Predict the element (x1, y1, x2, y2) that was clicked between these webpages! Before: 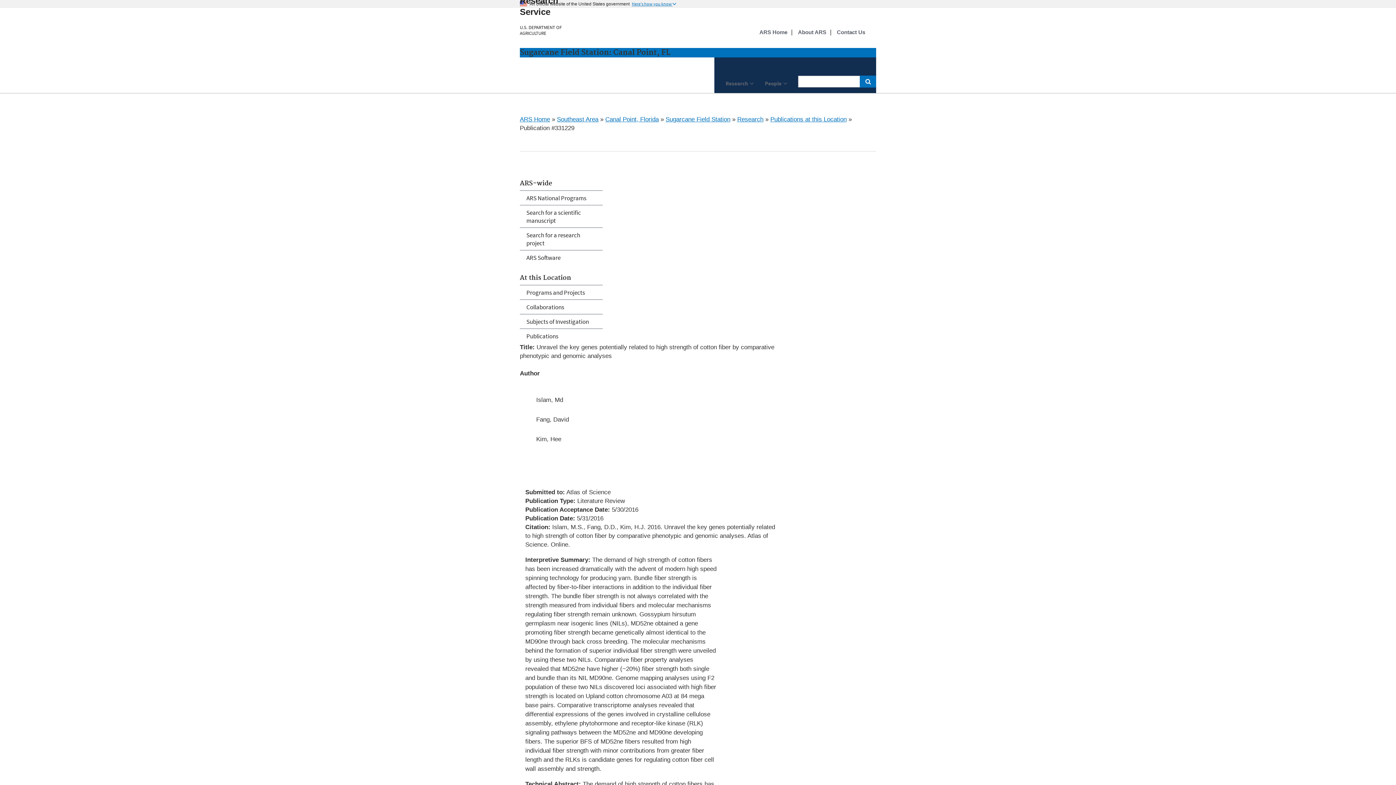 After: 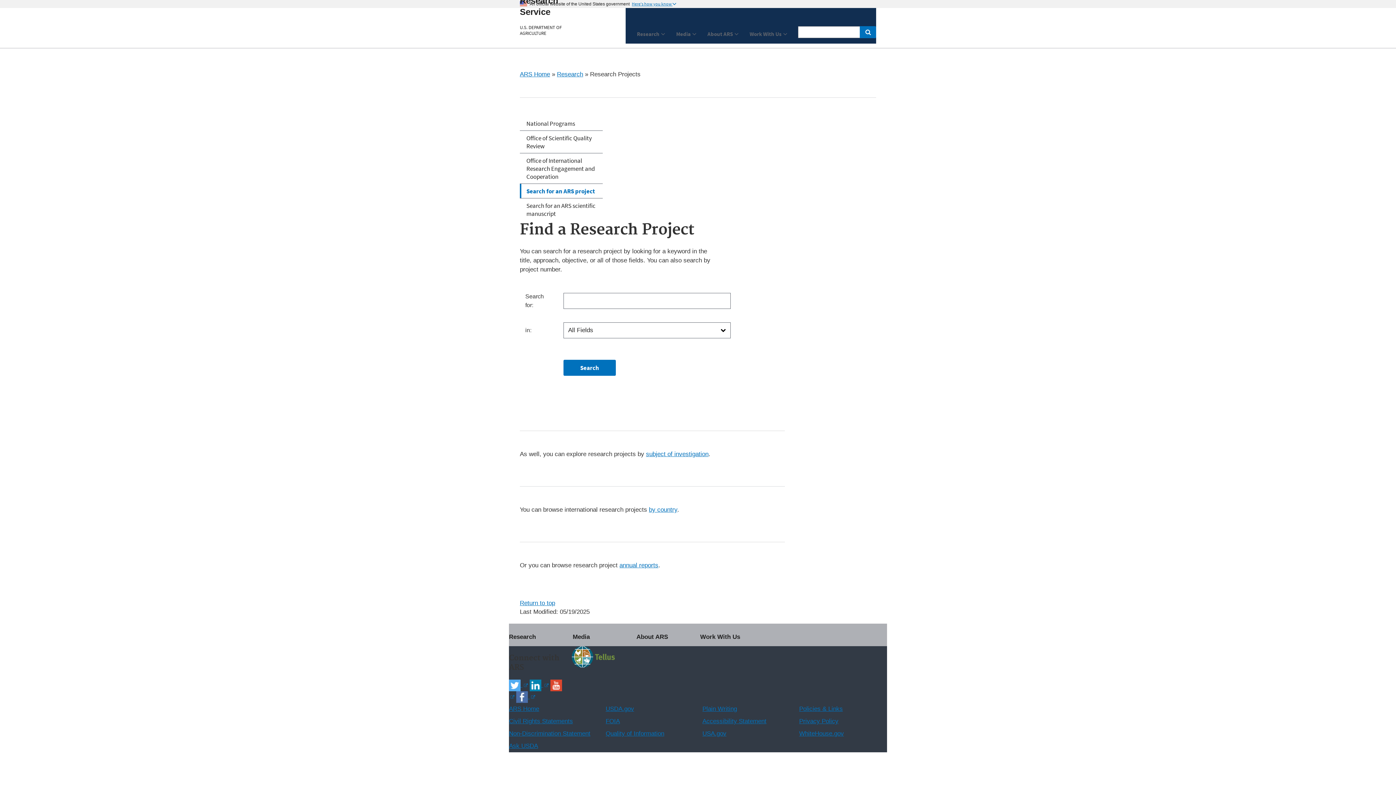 Action: bbox: (520, 228, 602, 250) label: Search for a research project